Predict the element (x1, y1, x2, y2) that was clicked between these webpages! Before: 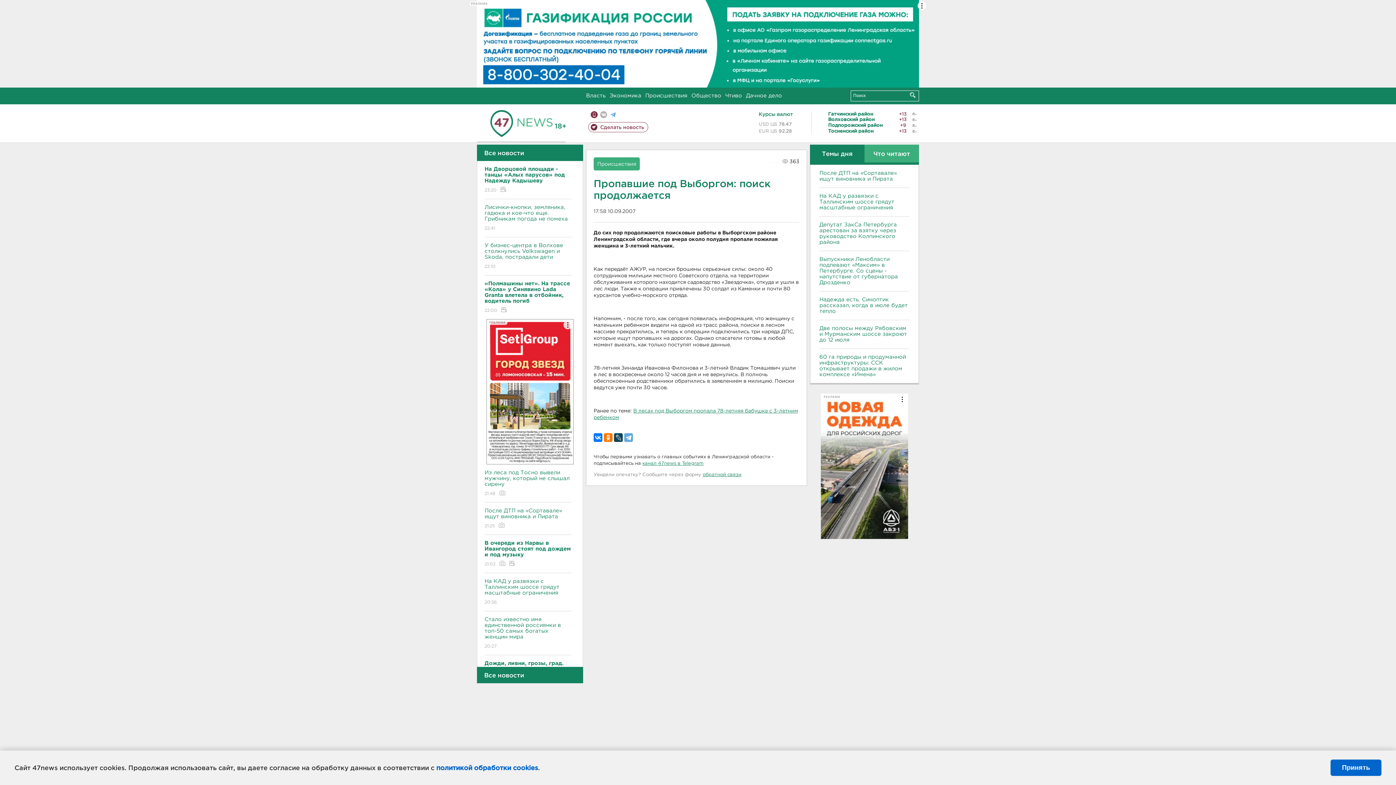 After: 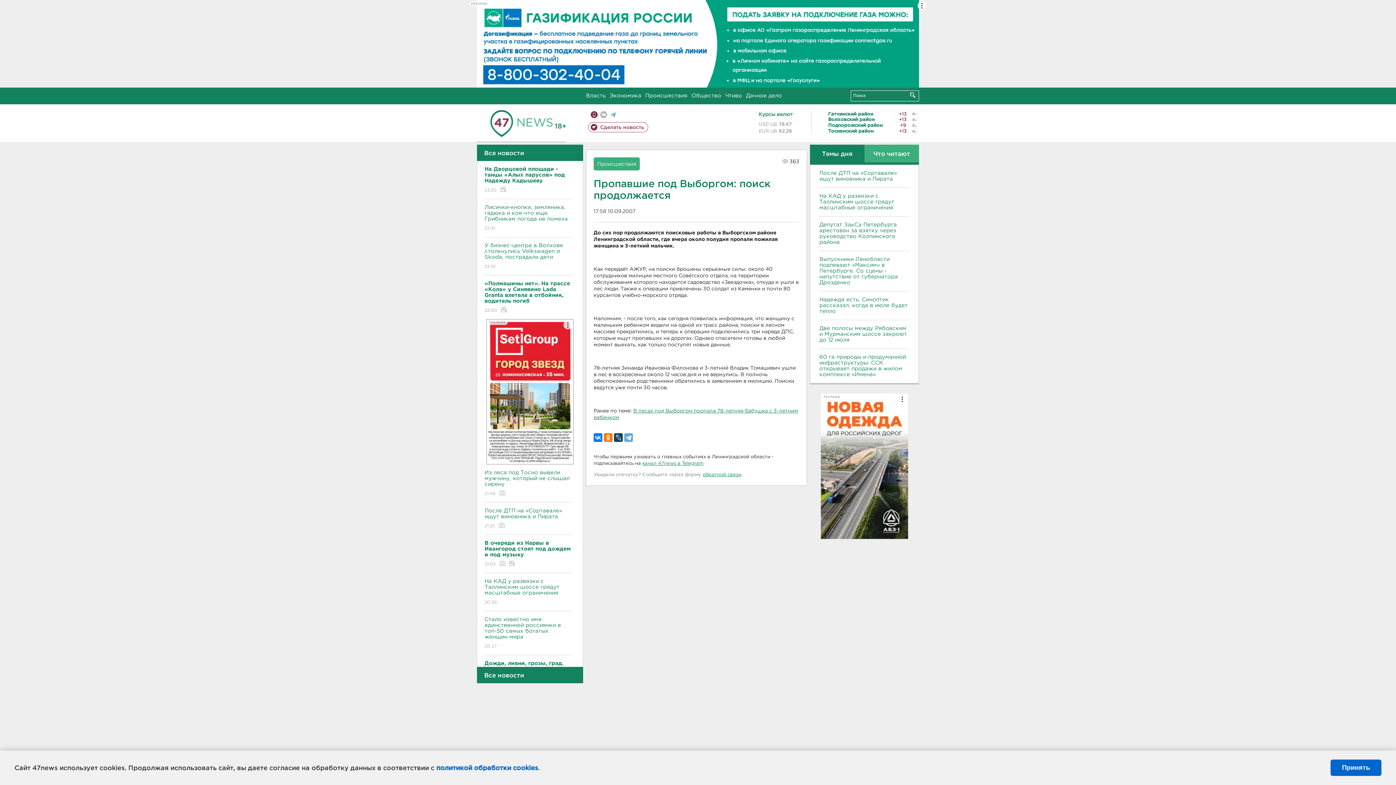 Action: bbox: (810, 144, 864, 162) label: Темы дня